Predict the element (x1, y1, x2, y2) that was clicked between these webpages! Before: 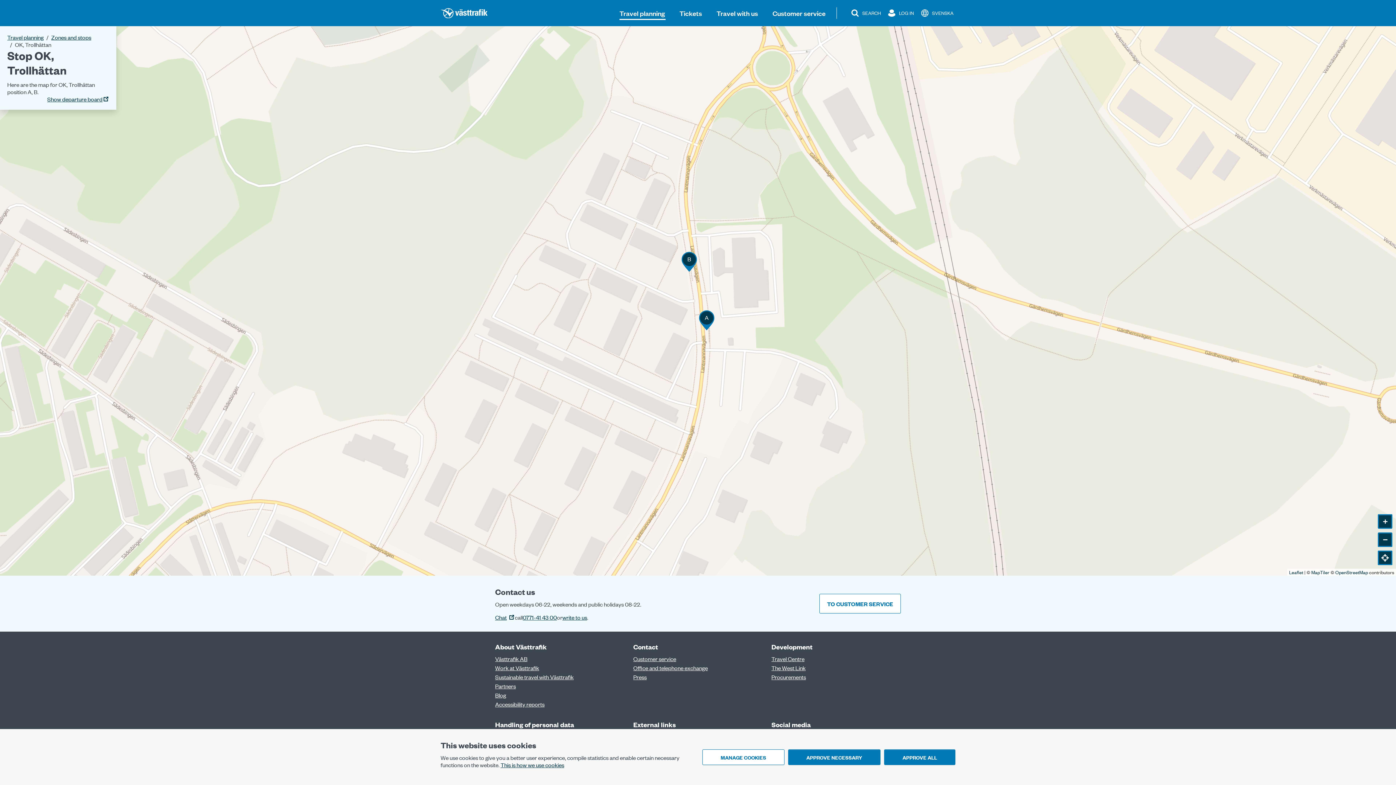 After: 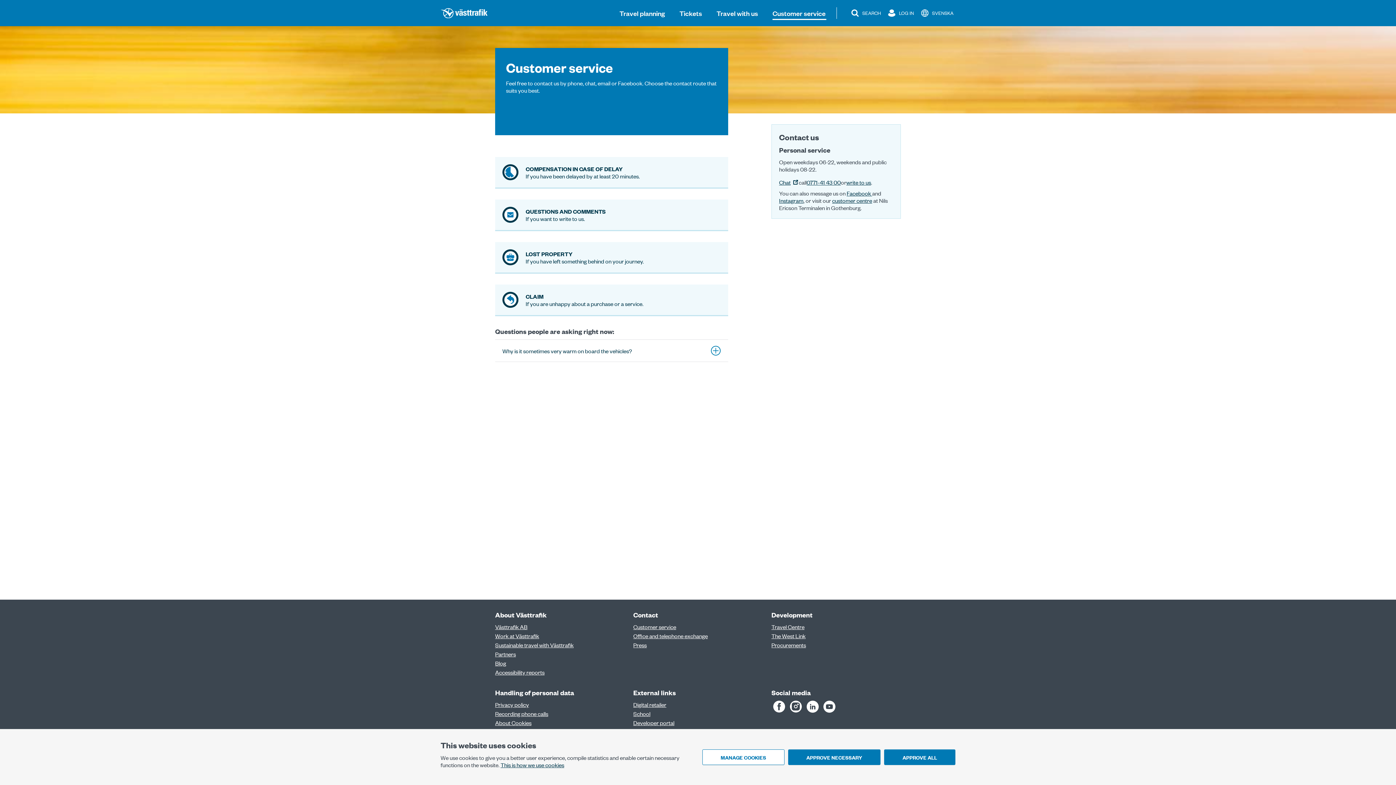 Action: bbox: (769, 4, 829, 21) label: Customer service